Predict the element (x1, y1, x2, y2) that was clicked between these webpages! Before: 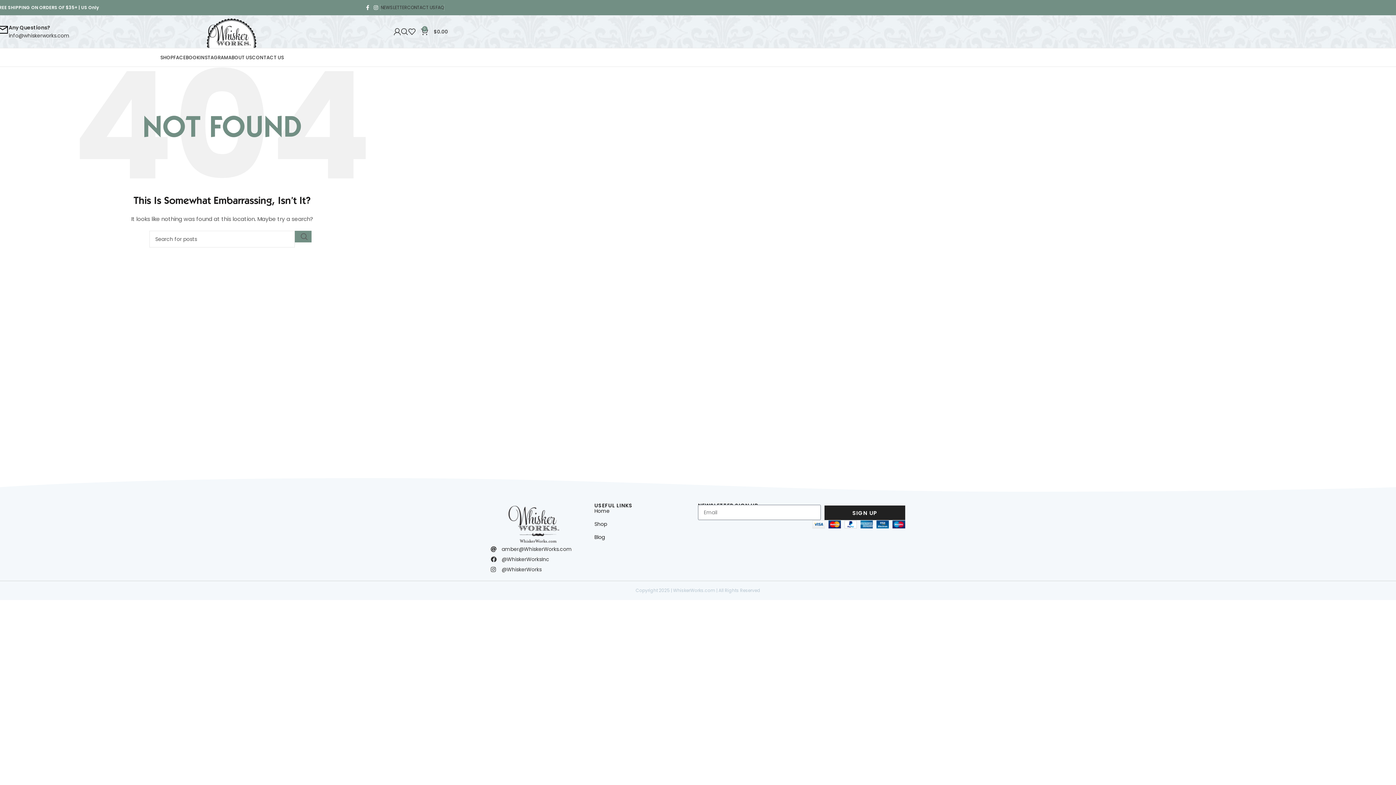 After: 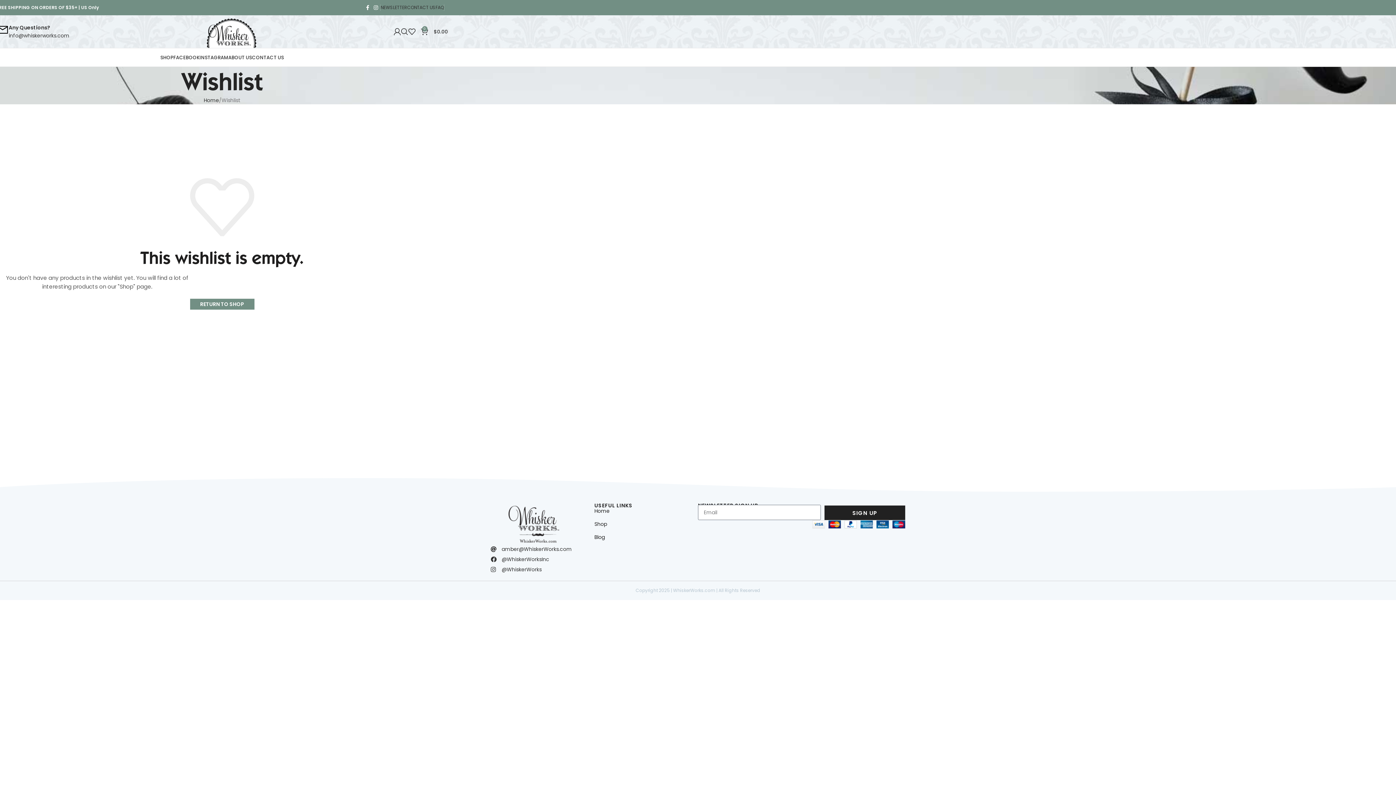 Action: bbox: (408, 24, 421, 38) label: 0